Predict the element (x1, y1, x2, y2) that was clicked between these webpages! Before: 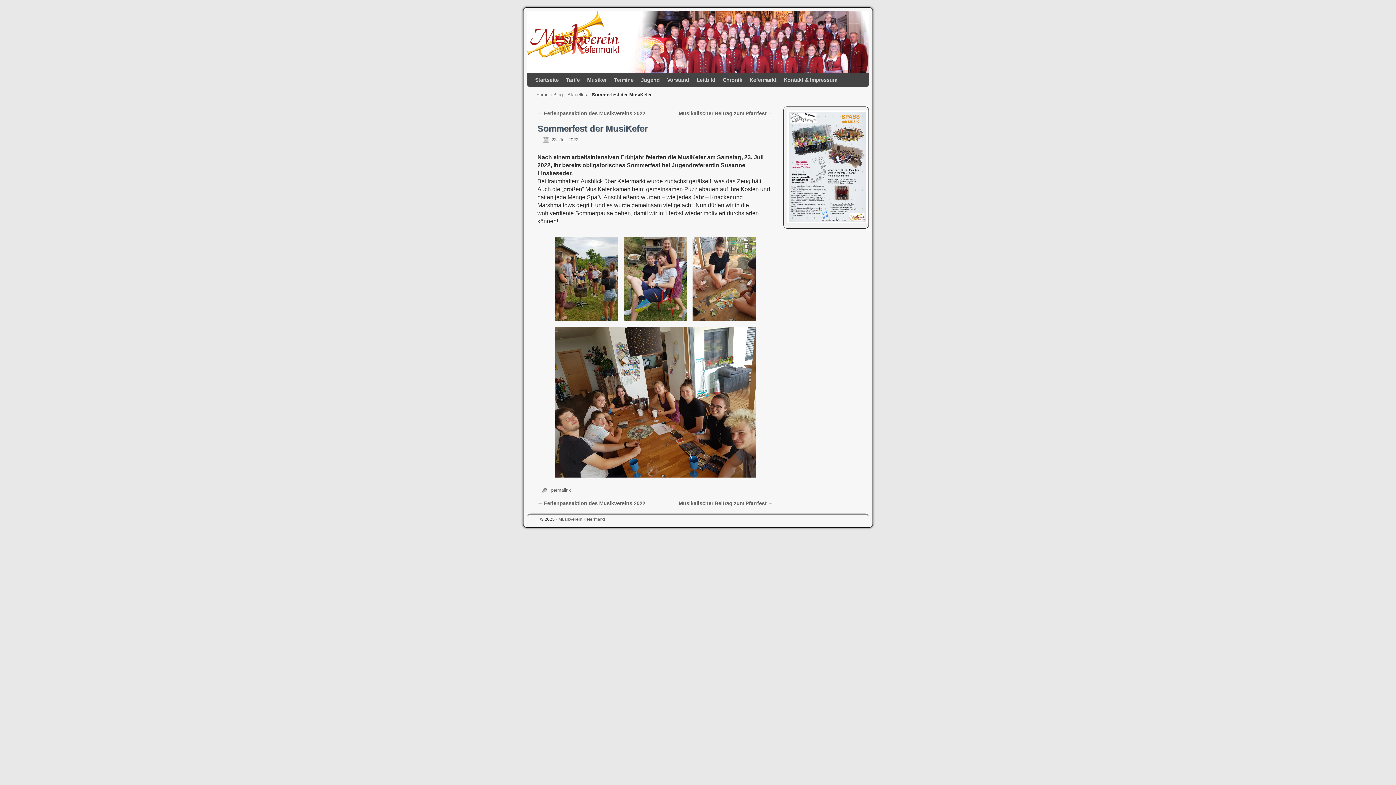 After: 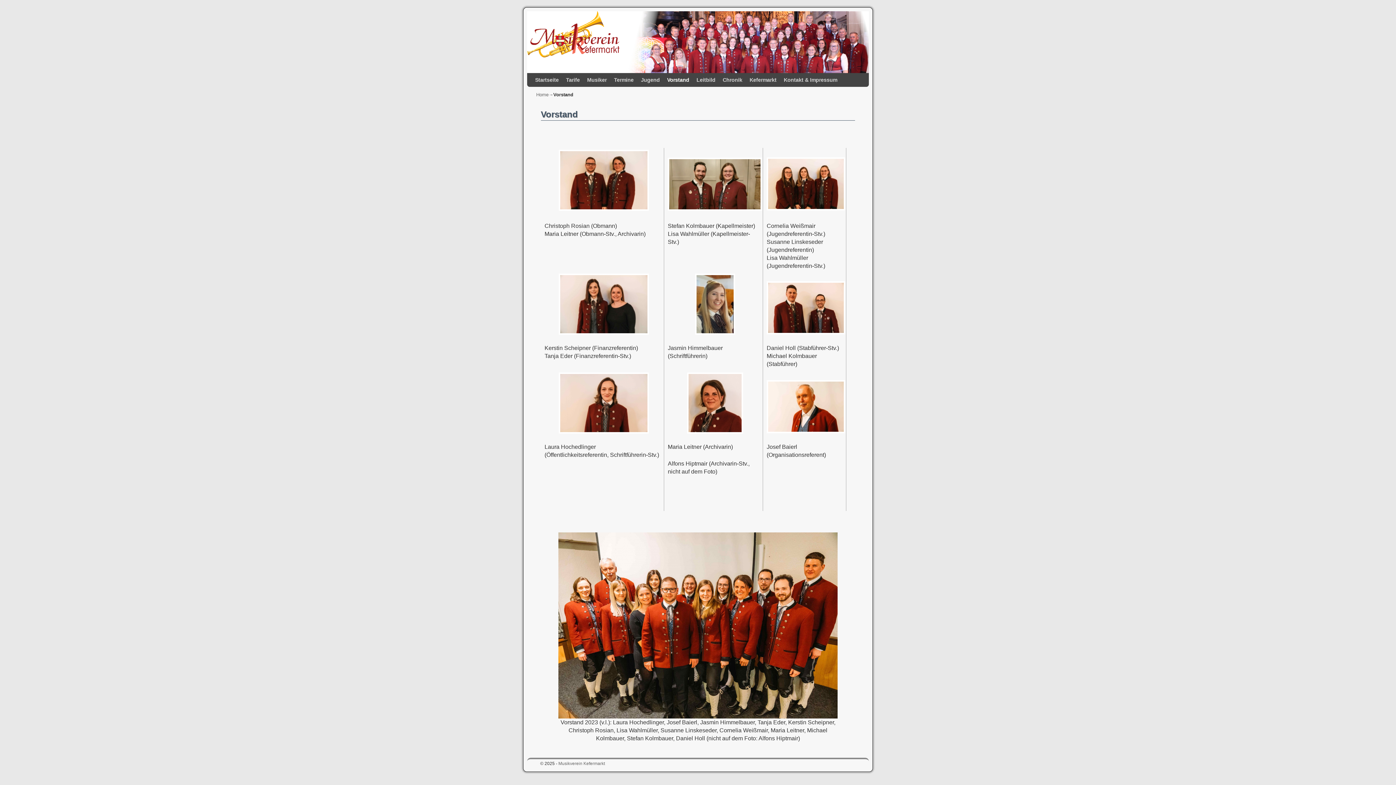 Action: label: Vorstand bbox: (663, 73, 693, 86)